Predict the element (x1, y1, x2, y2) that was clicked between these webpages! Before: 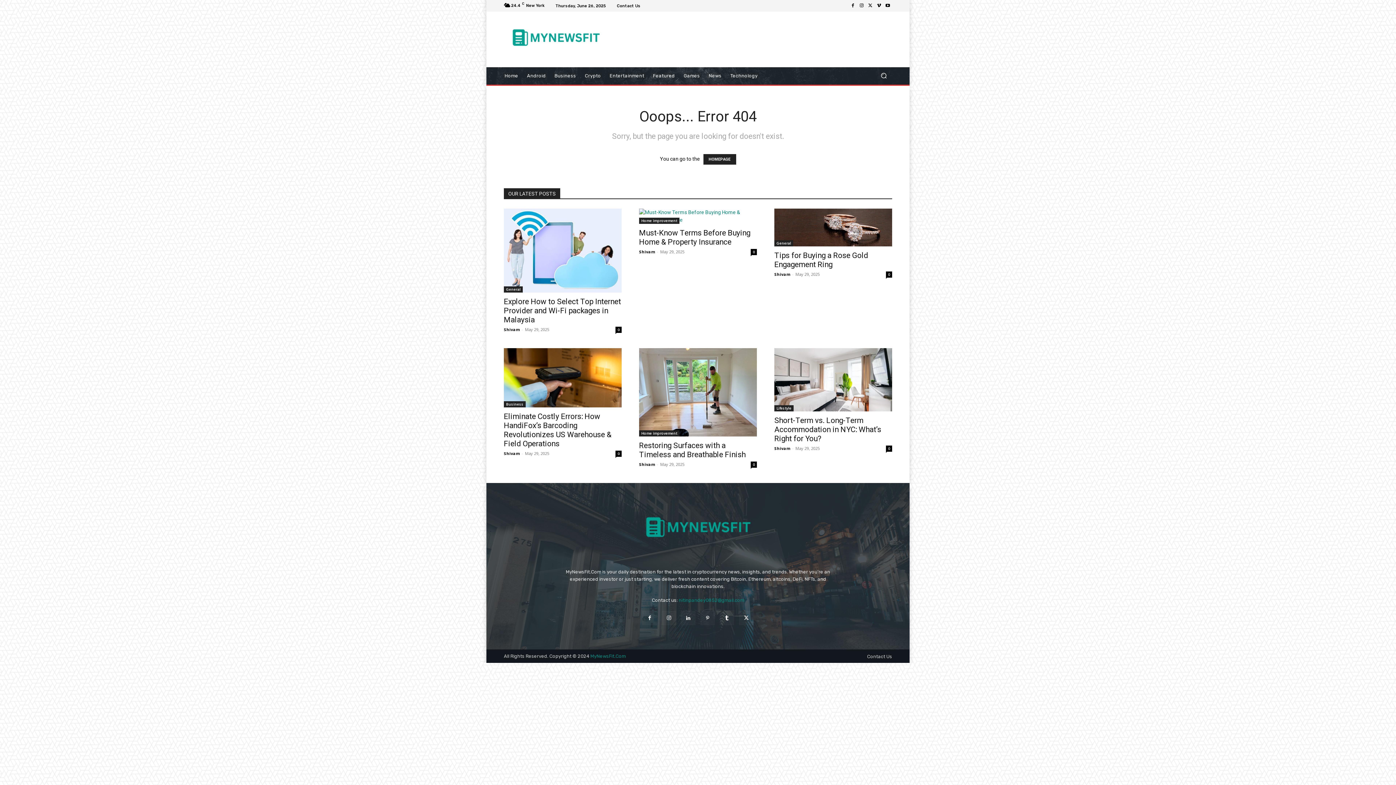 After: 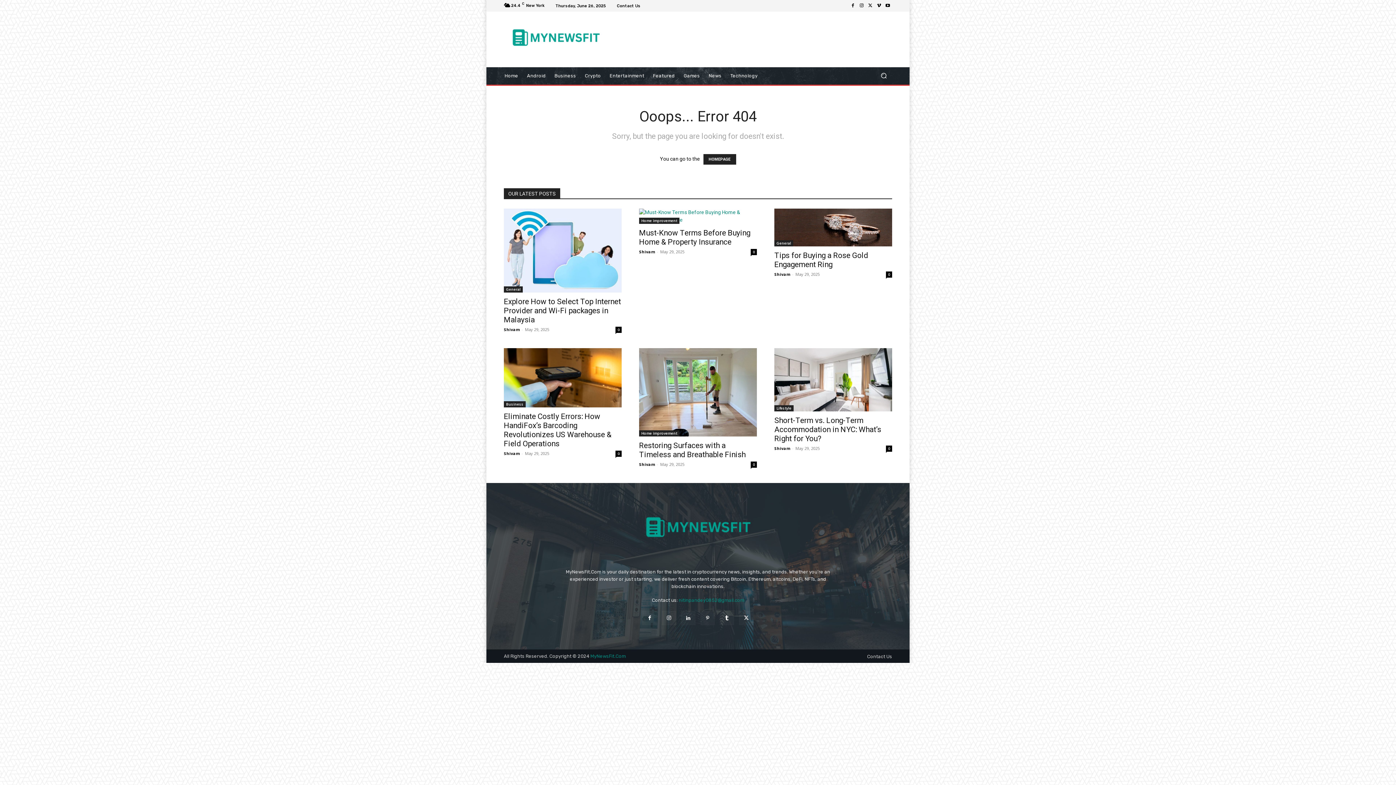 Action: bbox: (857, 1, 866, 10)